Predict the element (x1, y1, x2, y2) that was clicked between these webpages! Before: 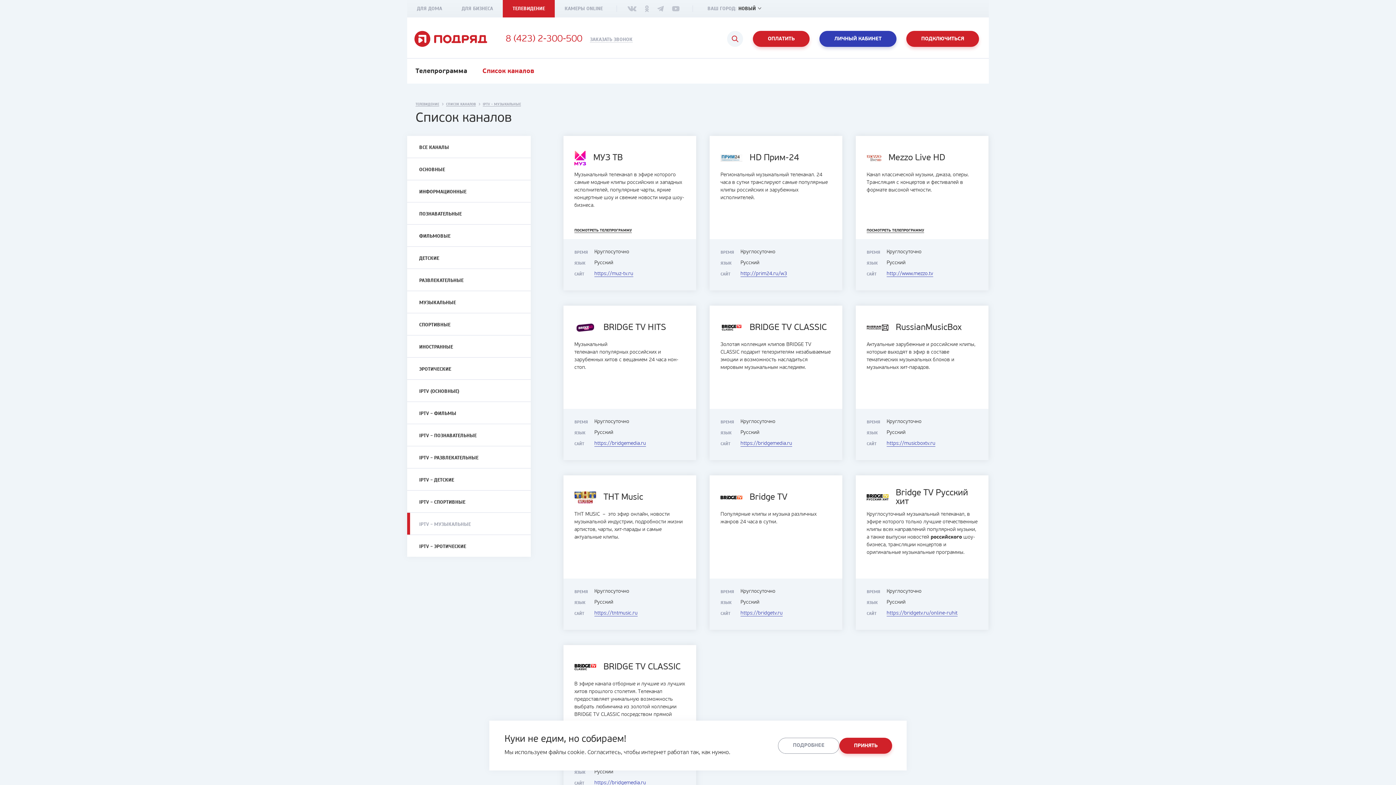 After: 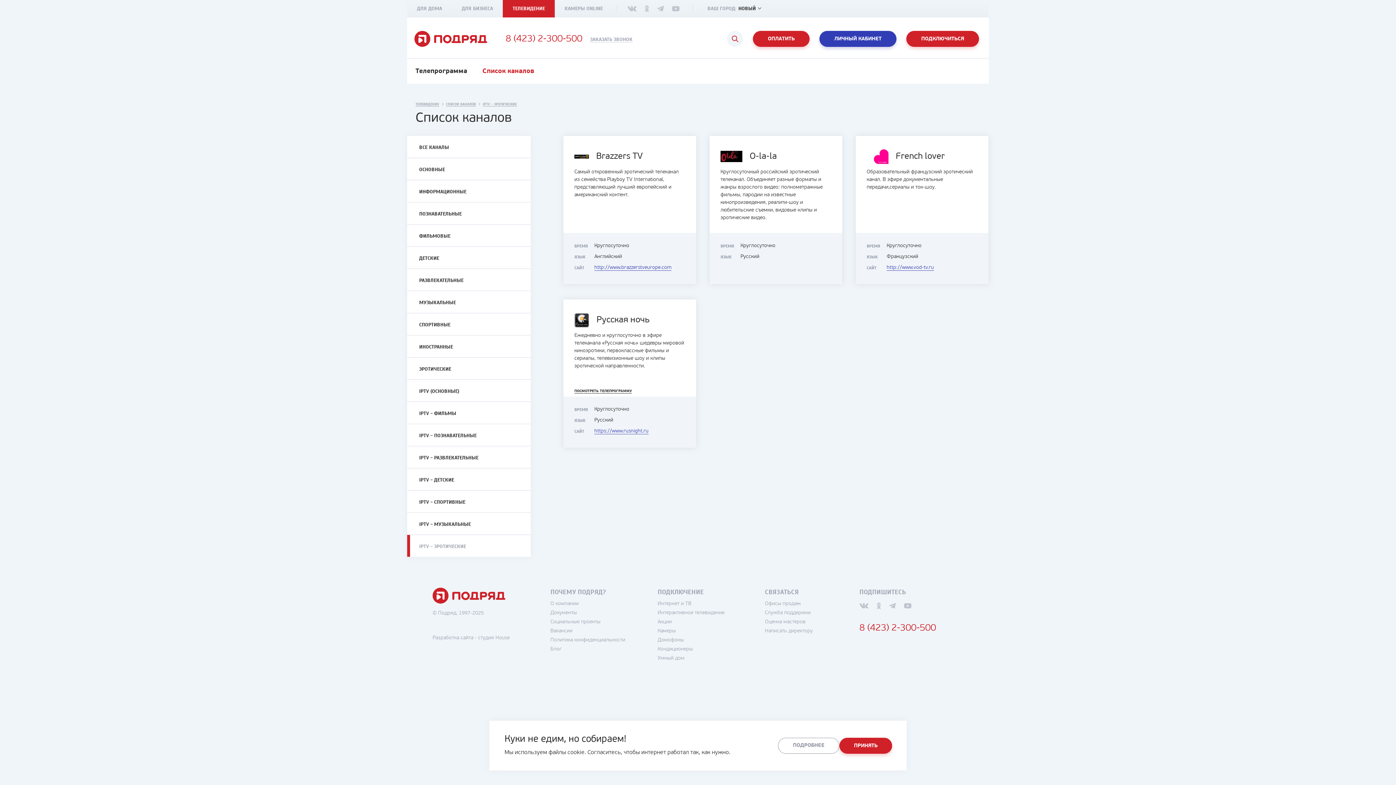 Action: bbox: (407, 535, 530, 557) label: IPTV - ЭРОТИЧЕСКИЕ